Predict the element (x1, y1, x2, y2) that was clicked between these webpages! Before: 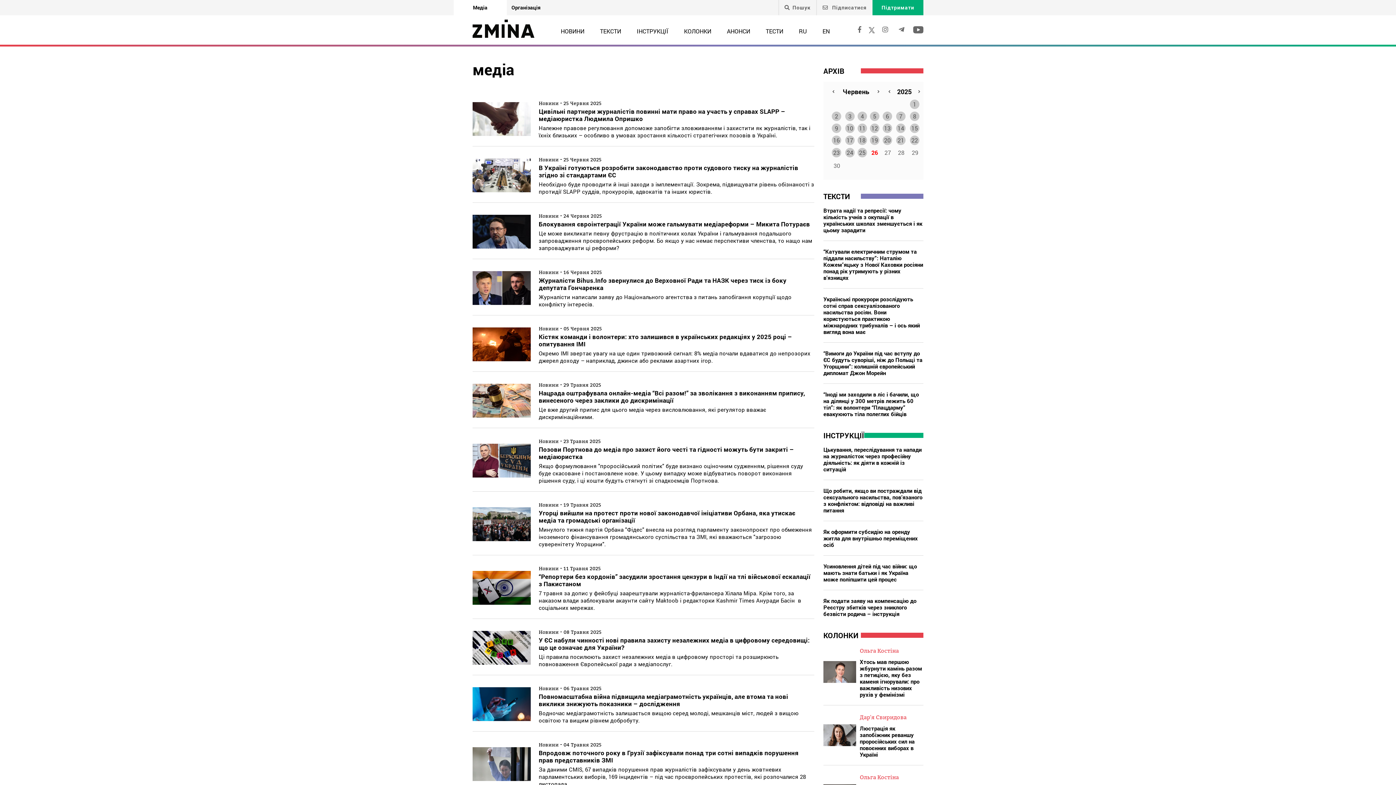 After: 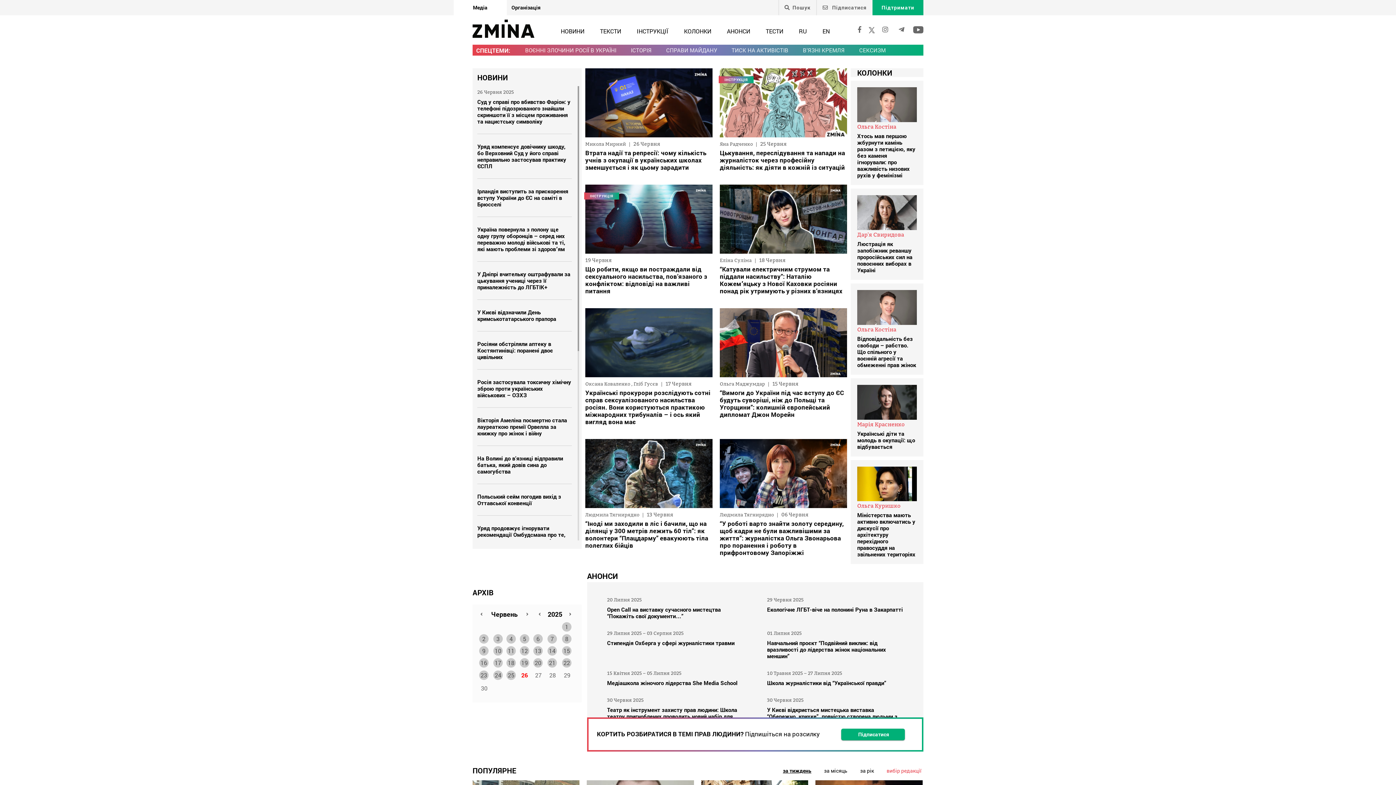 Action: bbox: (453, 0, 506, 15) label: Медіа